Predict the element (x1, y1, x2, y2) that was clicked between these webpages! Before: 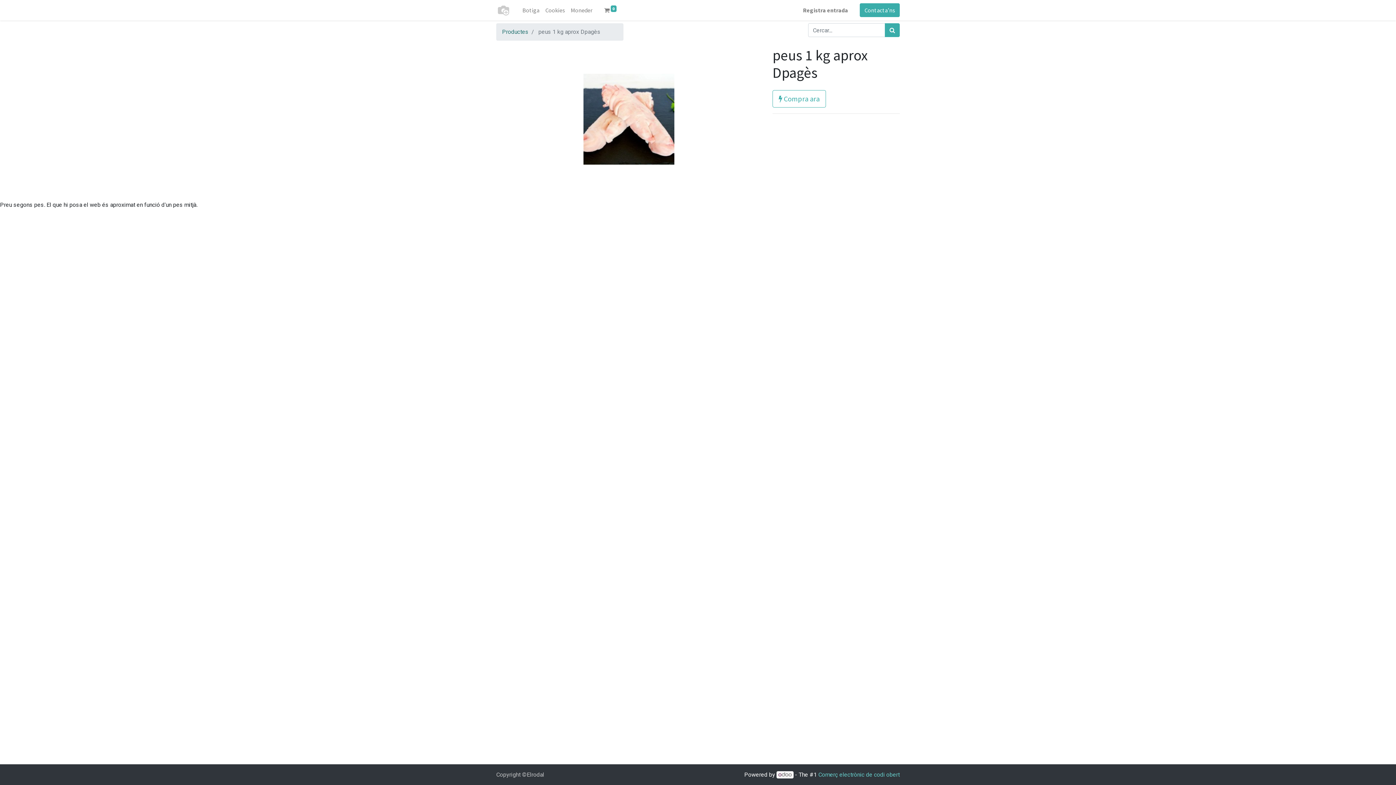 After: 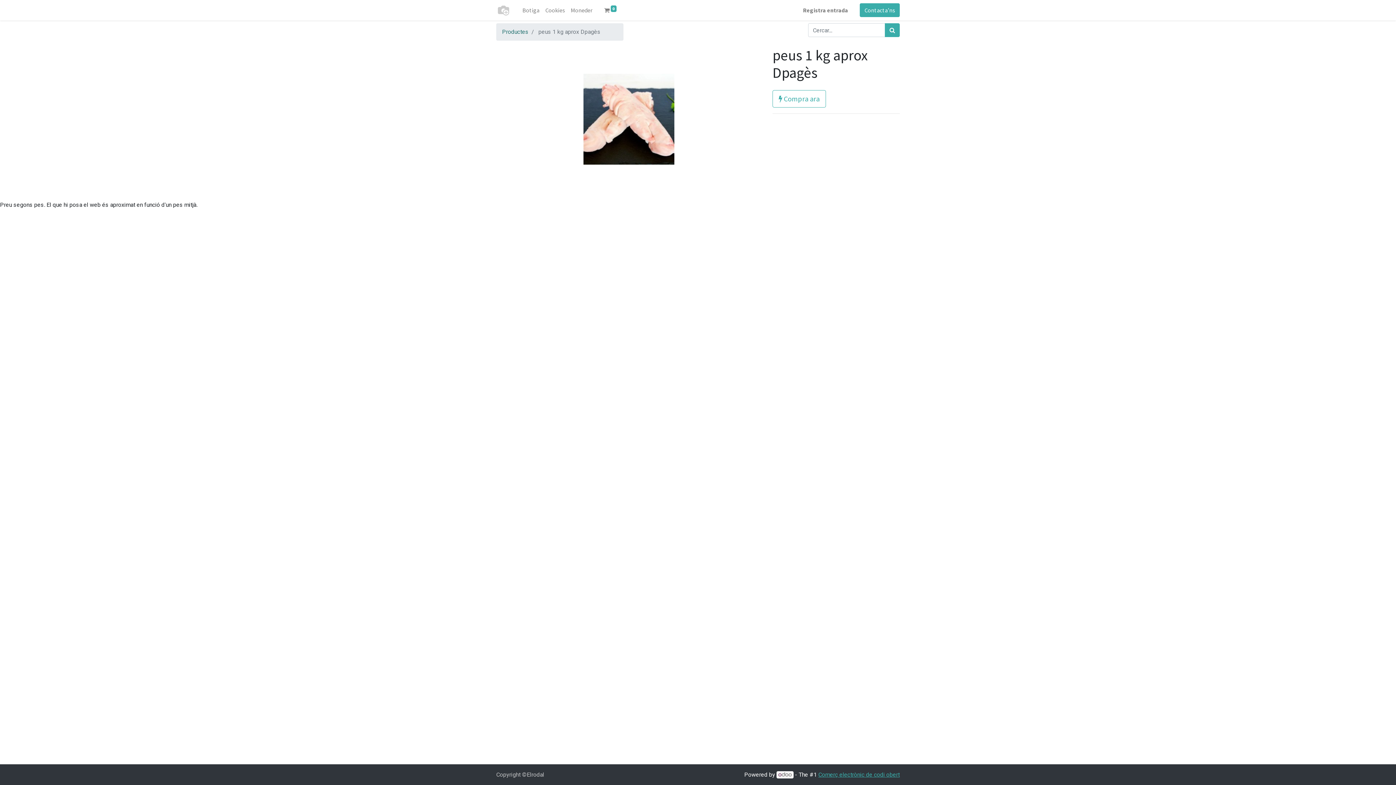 Action: label: Comerç electrònic de codi obert bbox: (818, 771, 900, 778)